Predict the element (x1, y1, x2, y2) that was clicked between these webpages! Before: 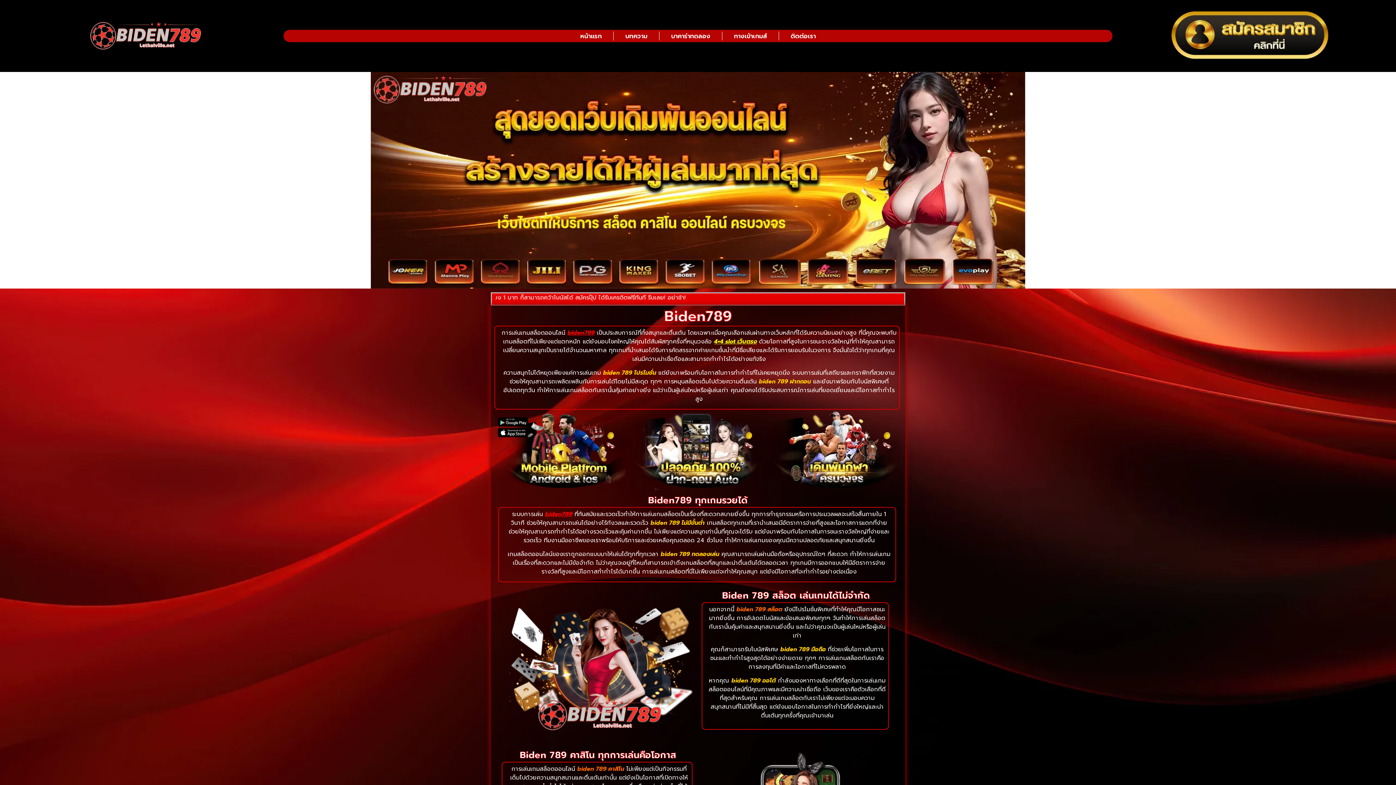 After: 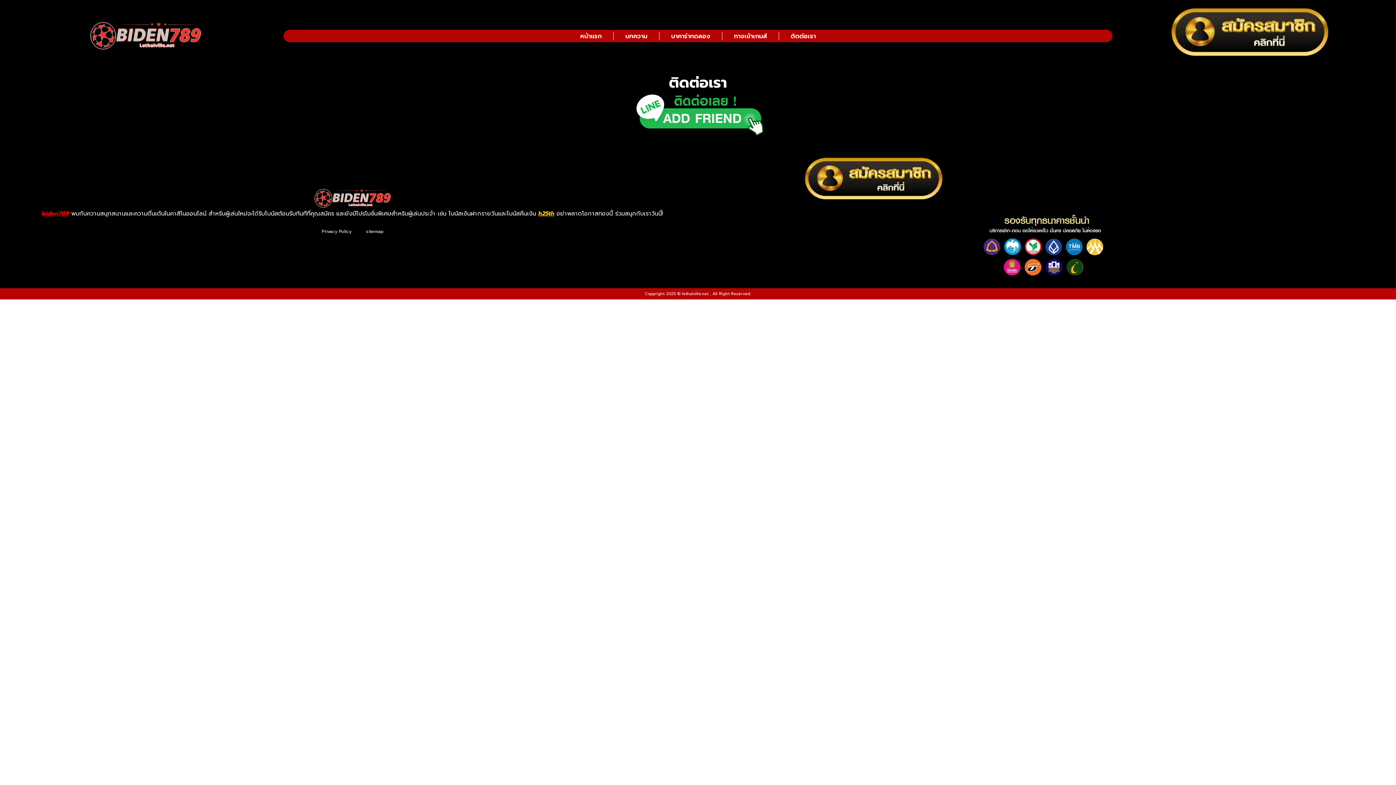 Action: bbox: (787, 29, 819, 42) label: ติดต่อเรา